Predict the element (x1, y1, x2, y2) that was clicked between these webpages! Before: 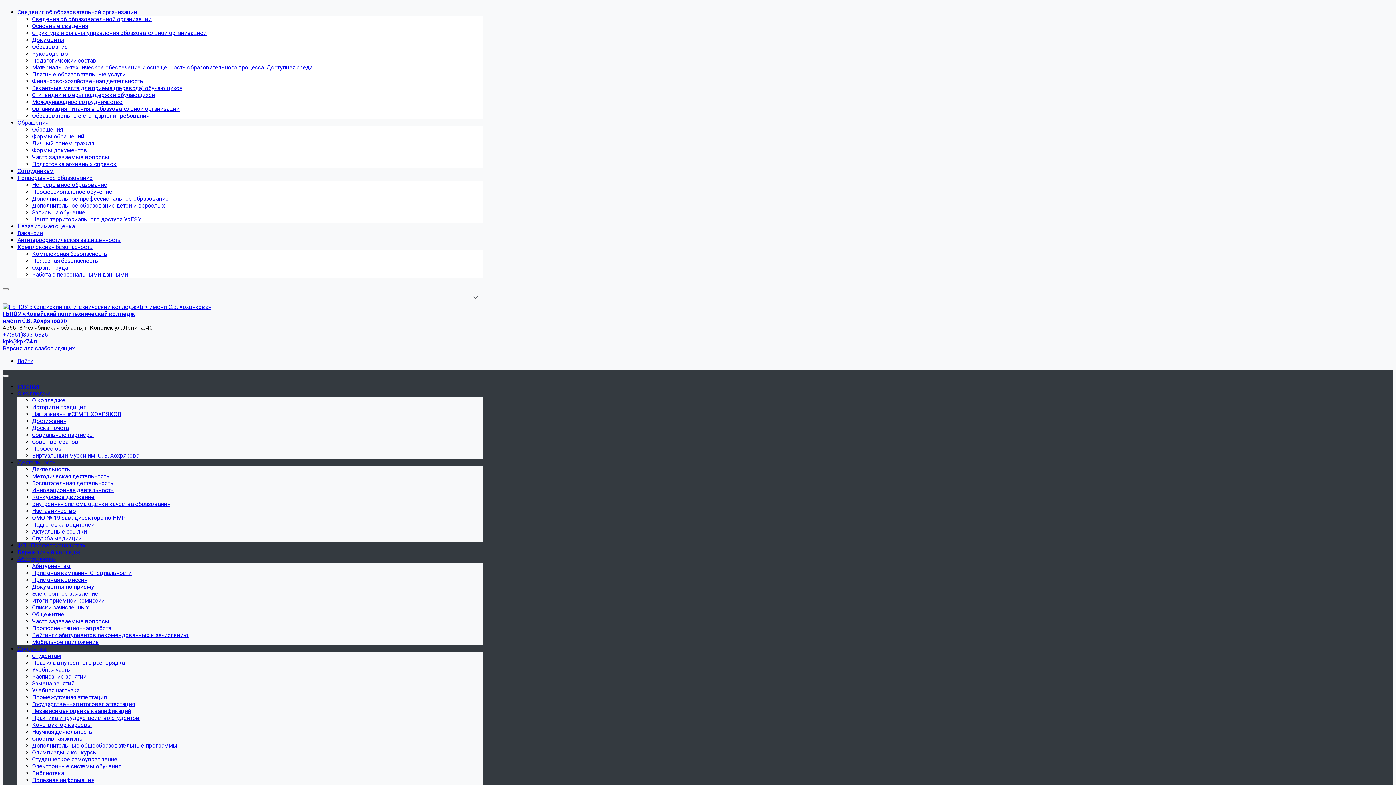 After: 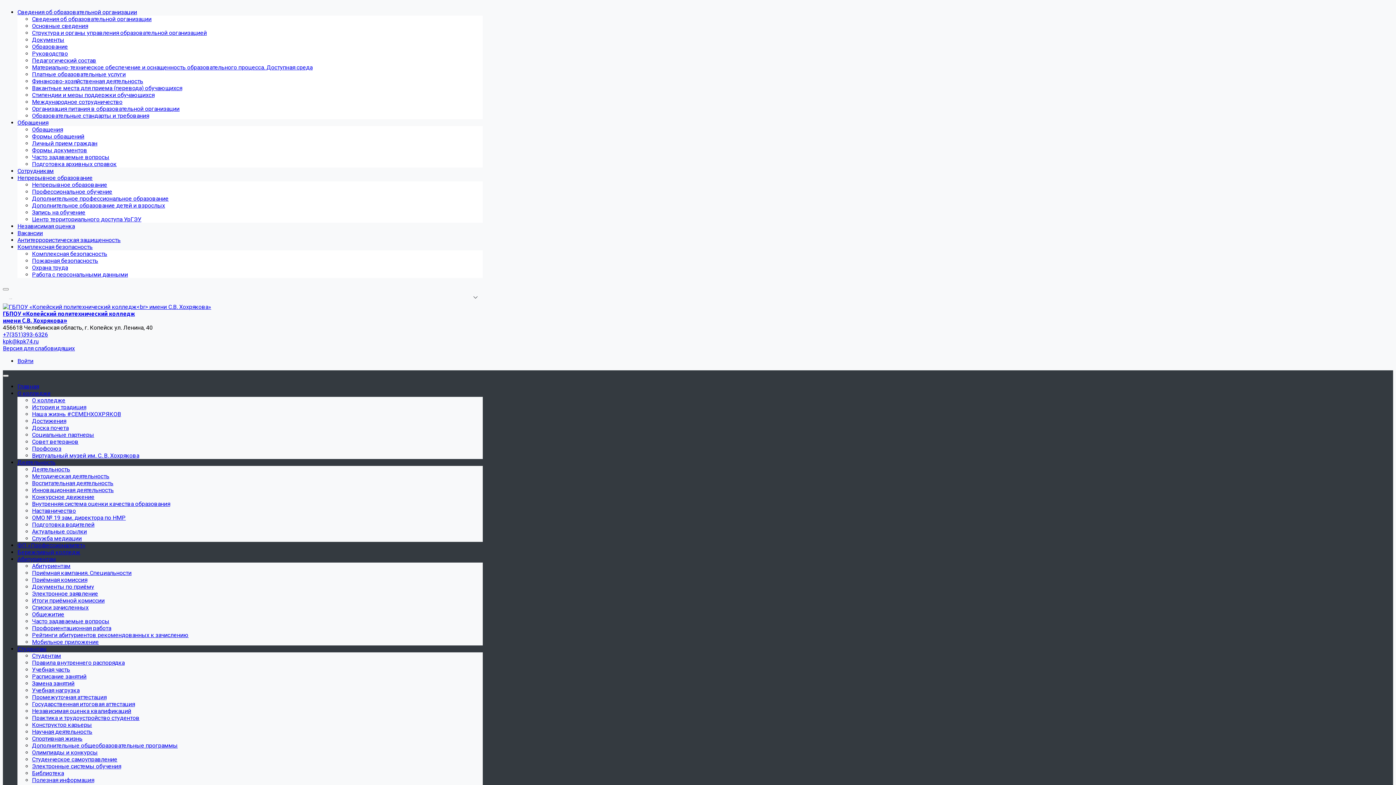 Action: label: Приёмная кампания. Специальности bbox: (32, 569, 131, 576)